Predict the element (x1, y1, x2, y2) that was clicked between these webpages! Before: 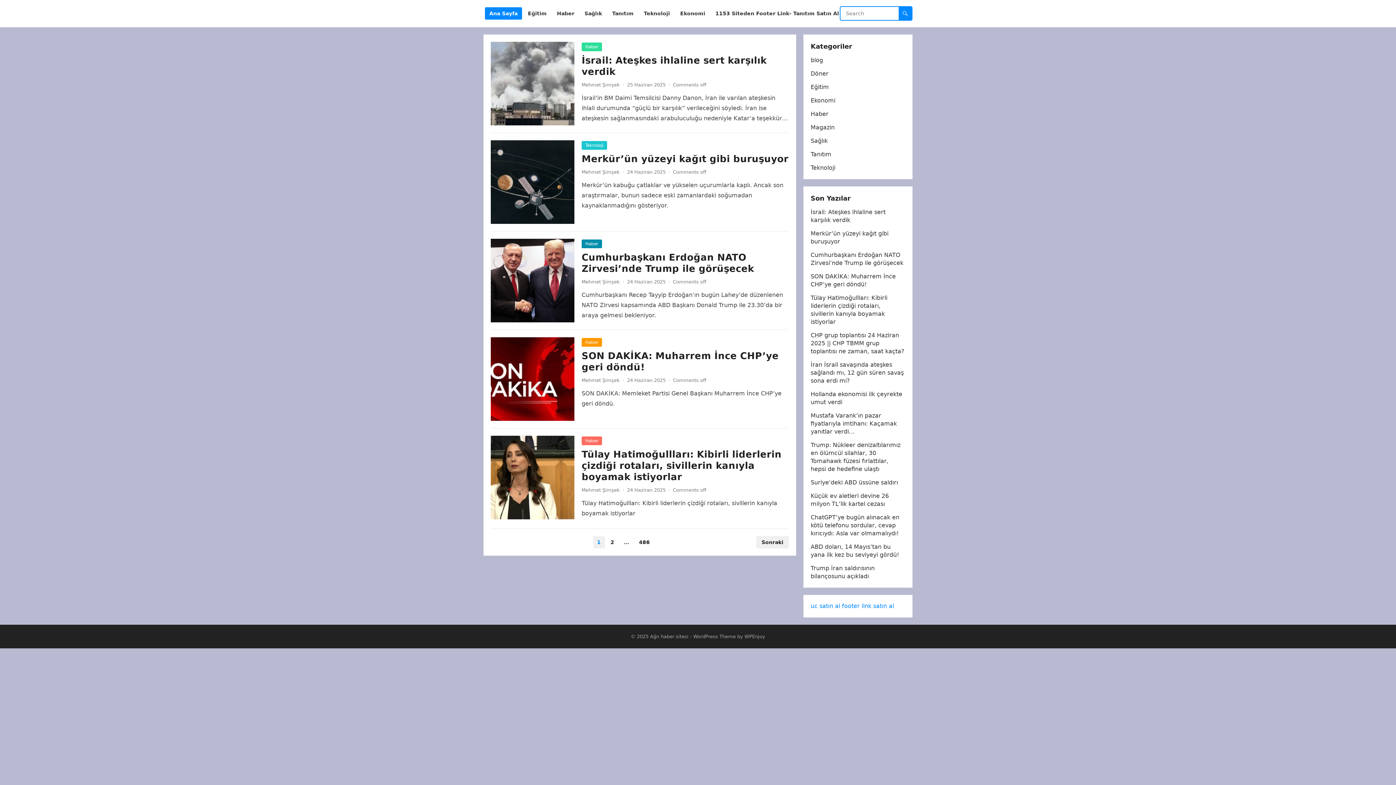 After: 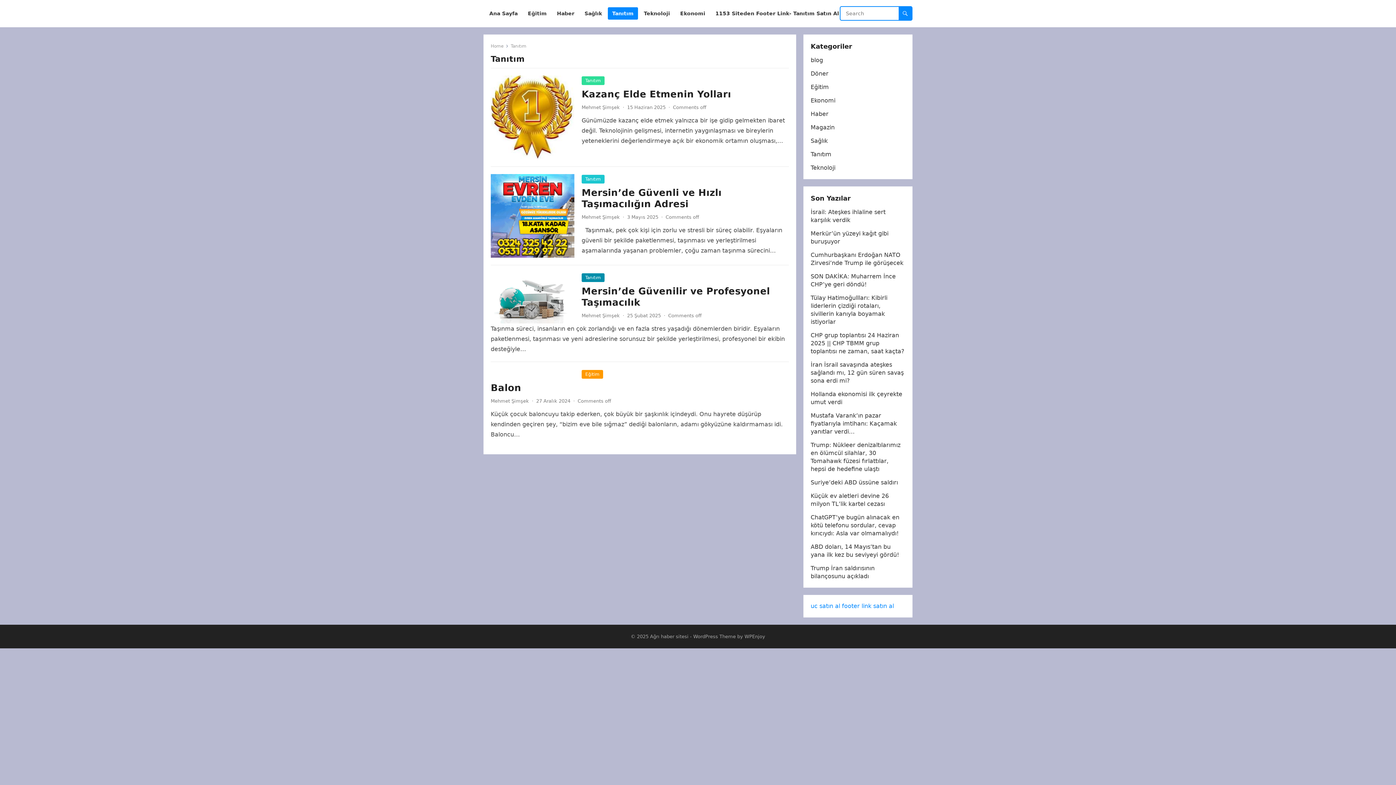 Action: bbox: (608, 0, 638, 27) label: Tanıtım